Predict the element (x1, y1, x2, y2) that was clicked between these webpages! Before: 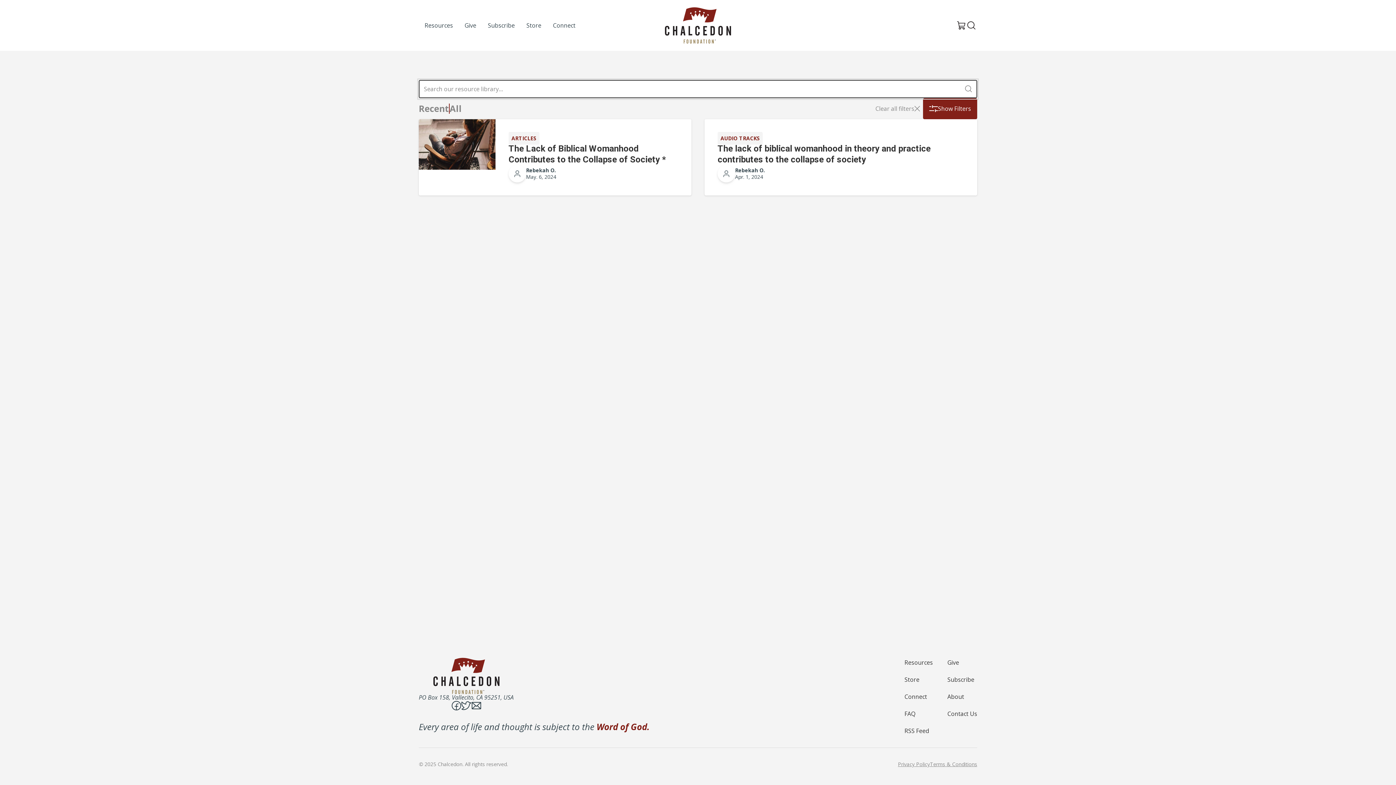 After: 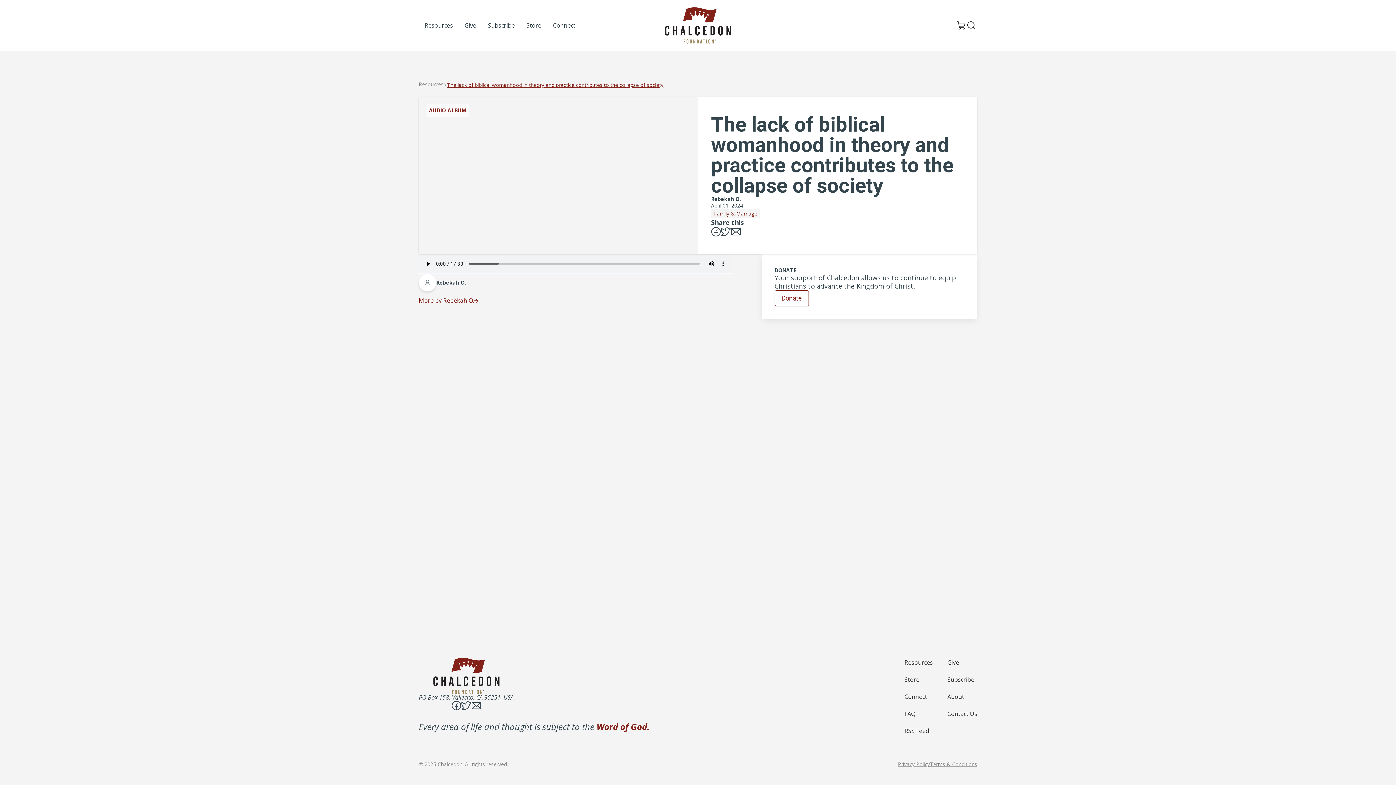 Action: bbox: (704, 119, 977, 195) label: AUDIO TRACKS
The lack of biblical womanhood in theory and practice contributes to the collapse of society
Rebekah O.
Apr. 1, 2024